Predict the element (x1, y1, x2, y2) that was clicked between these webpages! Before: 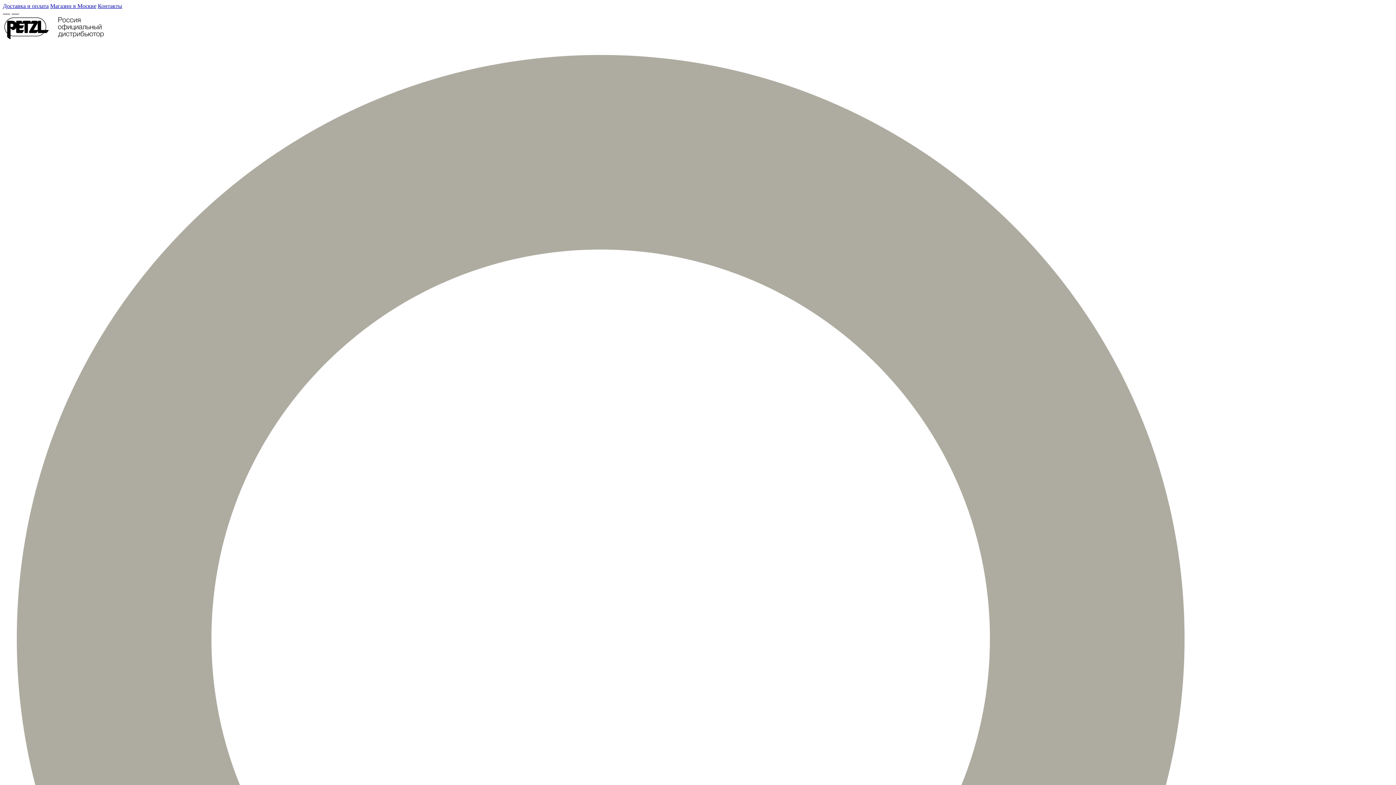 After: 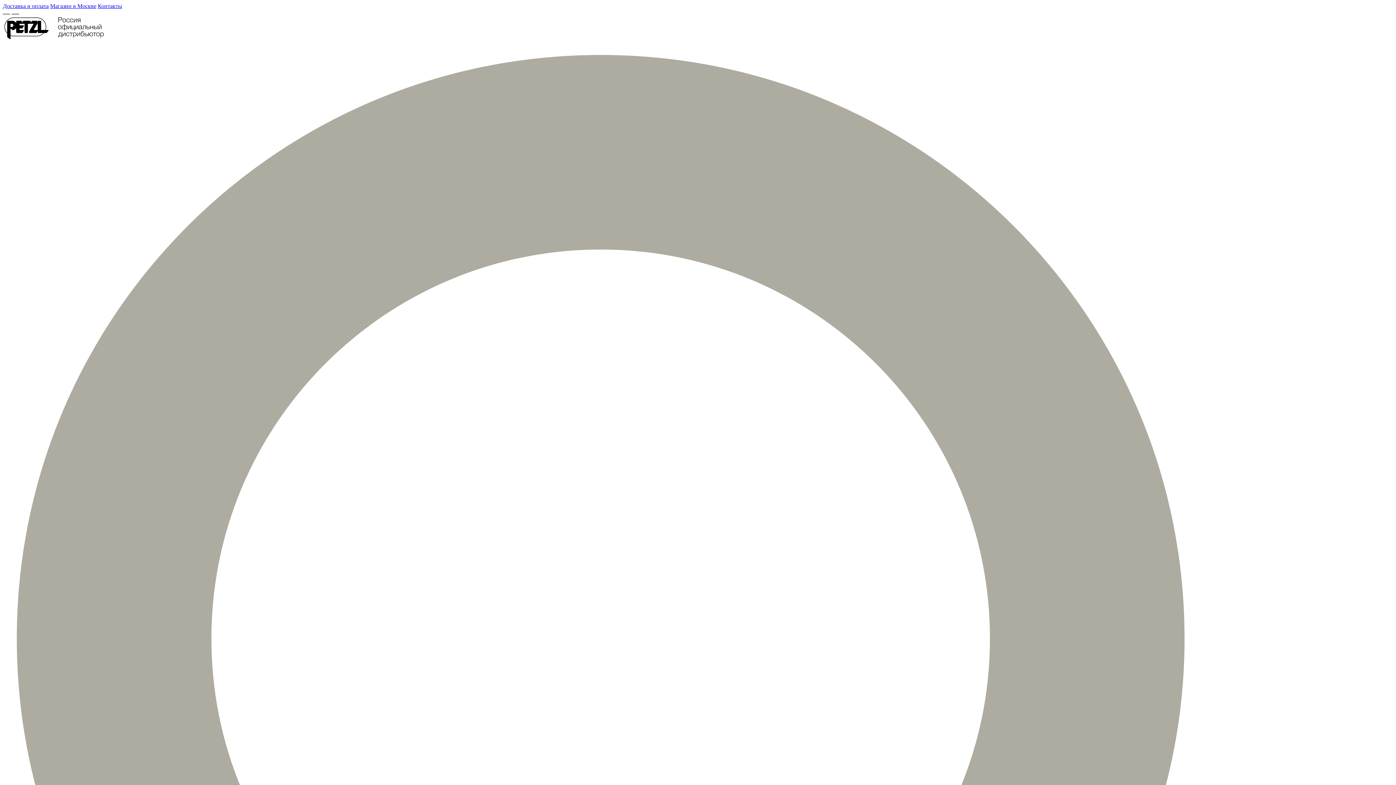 Action: bbox: (2, 34, 104, 40)